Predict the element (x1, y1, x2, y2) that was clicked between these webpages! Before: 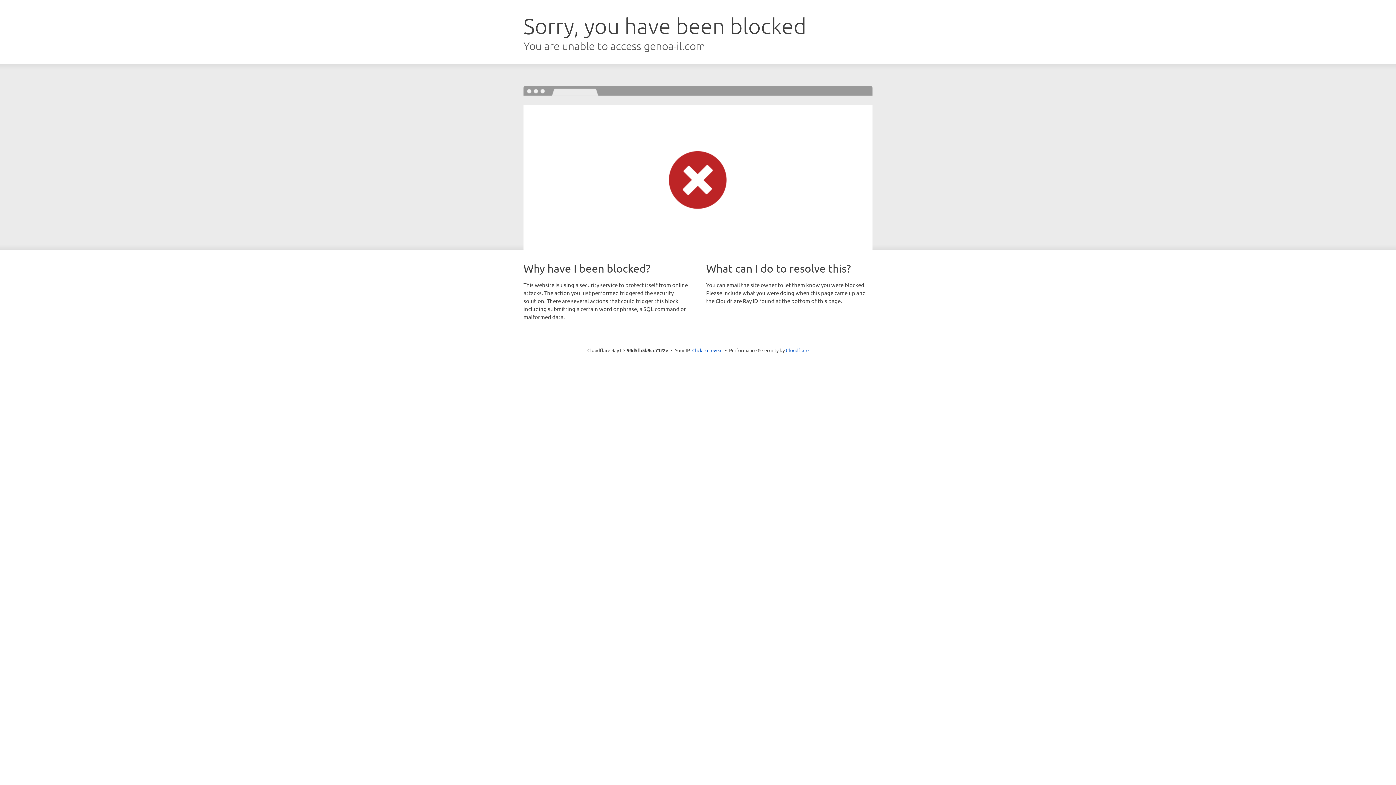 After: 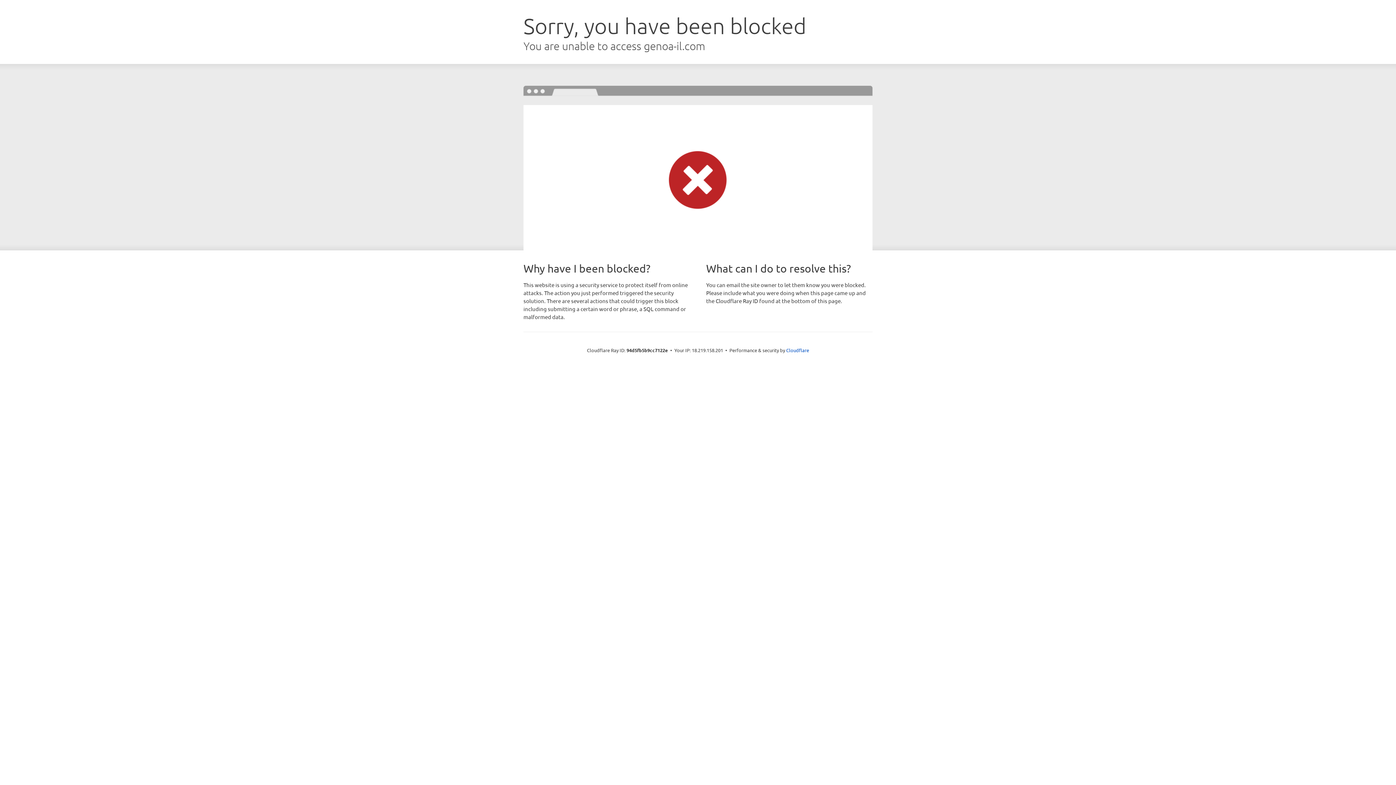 Action: label: Click to reveal bbox: (692, 346, 722, 353)